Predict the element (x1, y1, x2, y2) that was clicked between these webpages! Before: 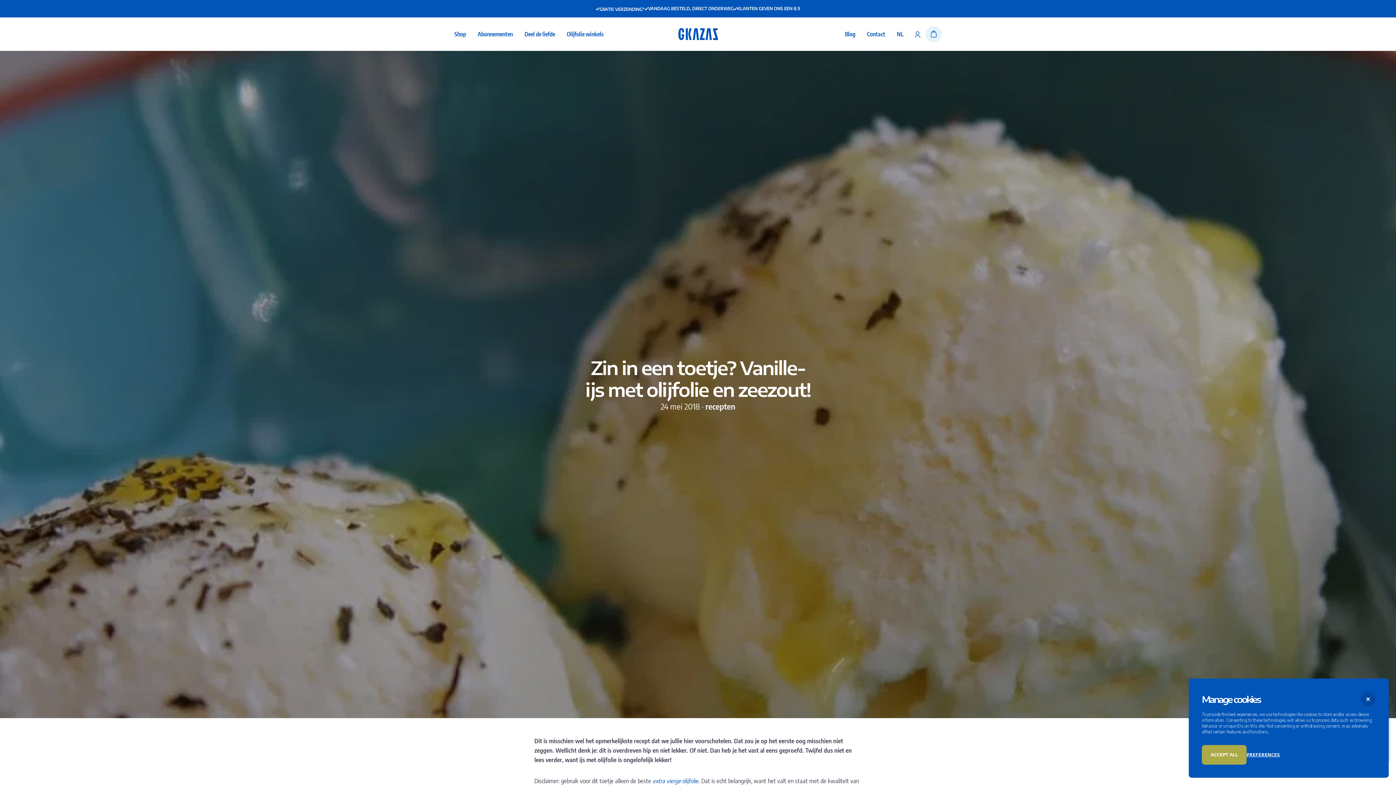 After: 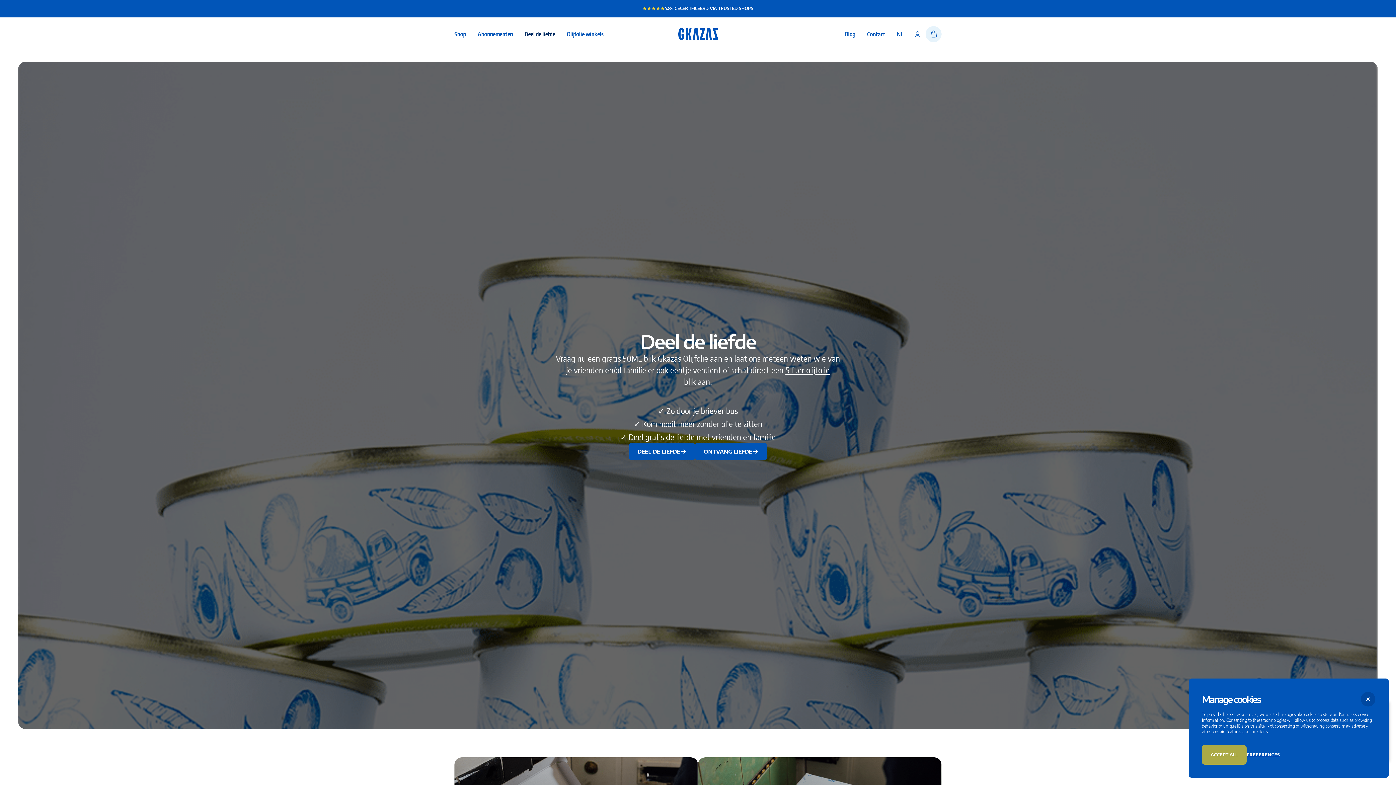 Action: label: Deel de liefde bbox: (524, 30, 555, 37)